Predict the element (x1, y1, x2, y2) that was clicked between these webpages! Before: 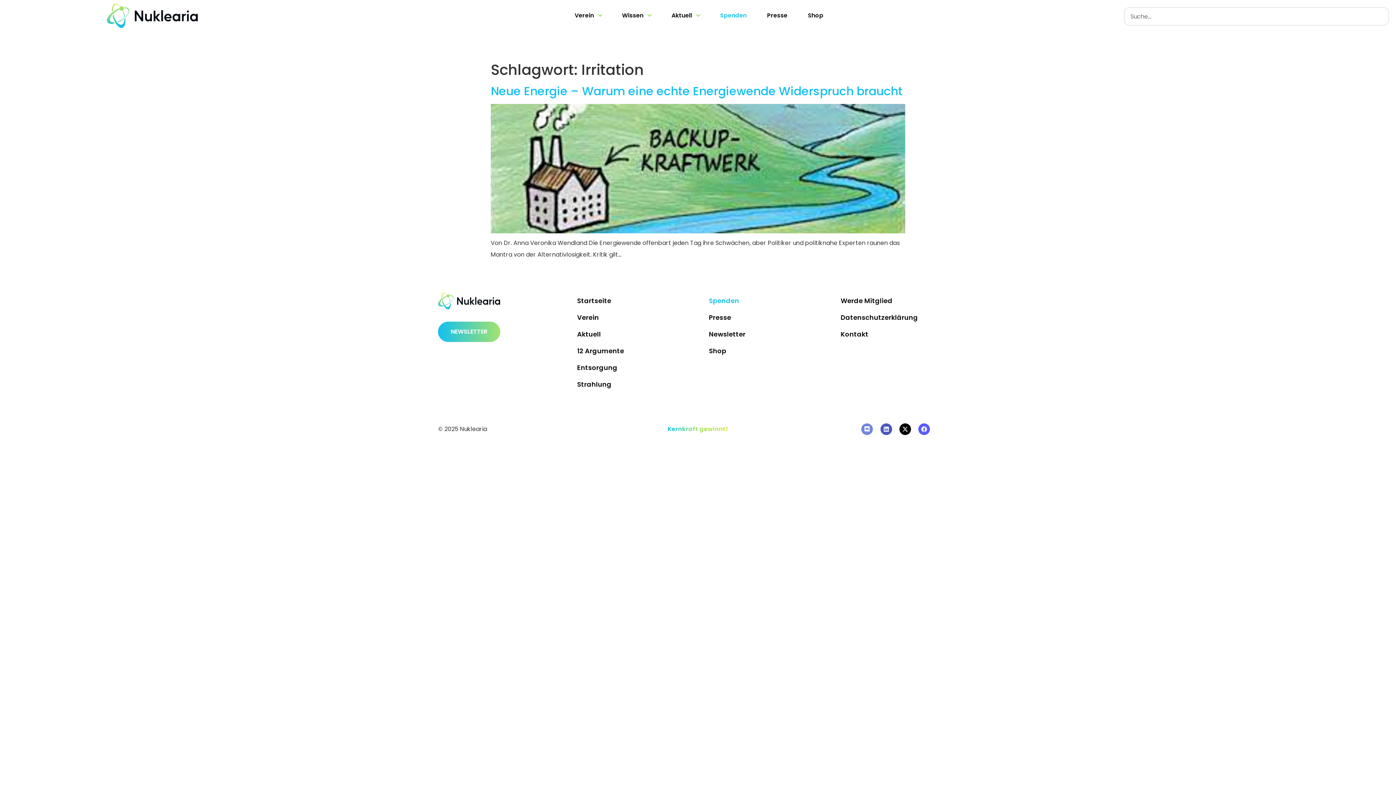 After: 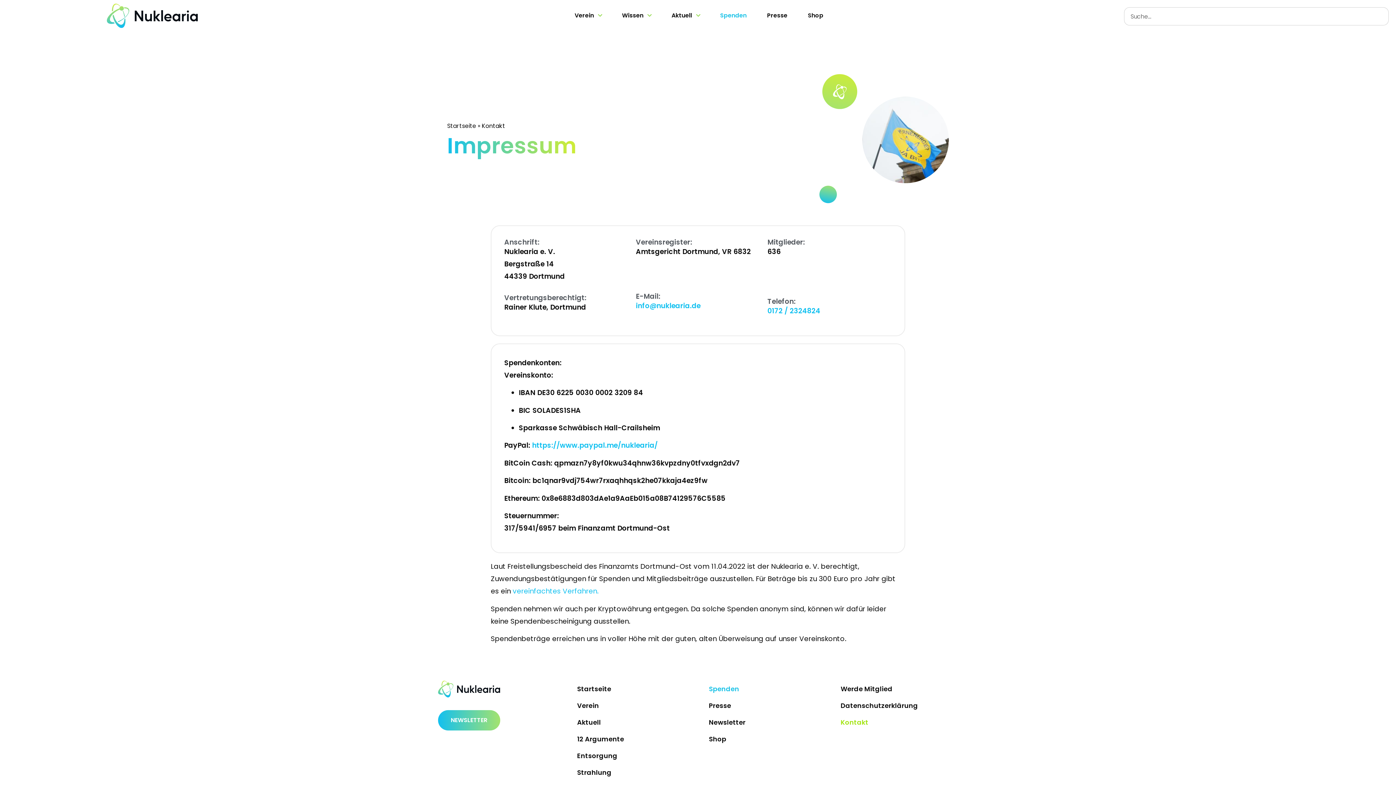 Action: bbox: (833, 326, 958, 342) label: Kontakt